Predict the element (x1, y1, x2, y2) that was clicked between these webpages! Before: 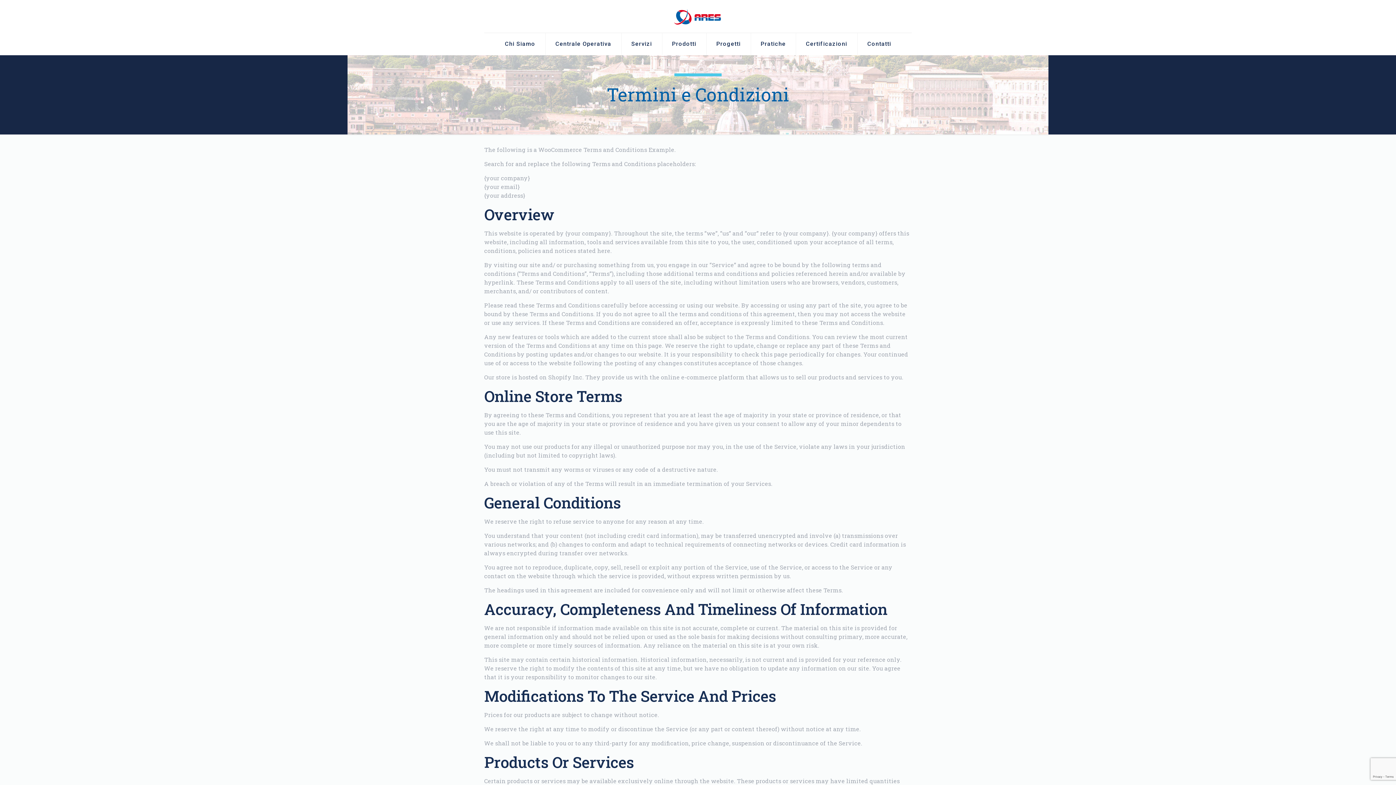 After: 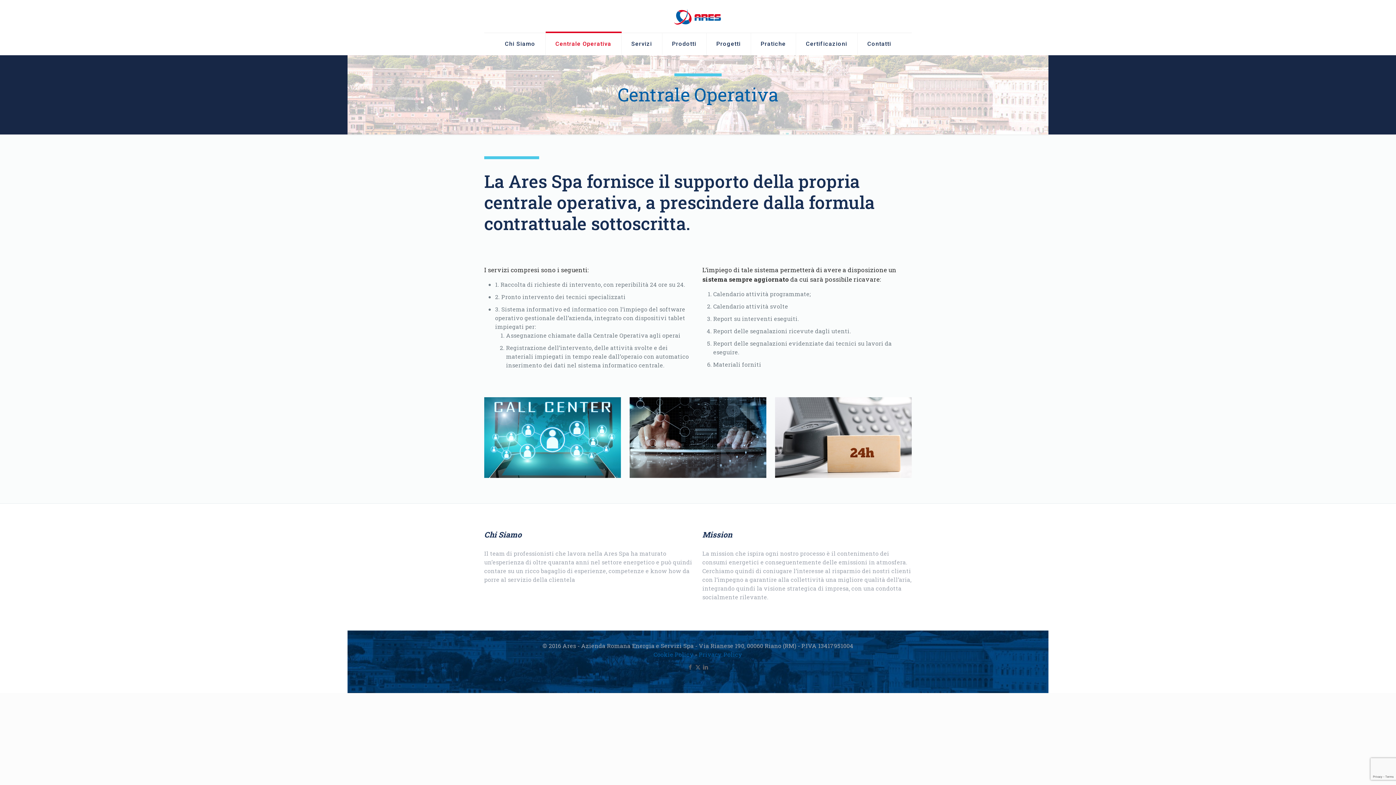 Action: label: Centrale Operativa bbox: (545, 33, 621, 54)